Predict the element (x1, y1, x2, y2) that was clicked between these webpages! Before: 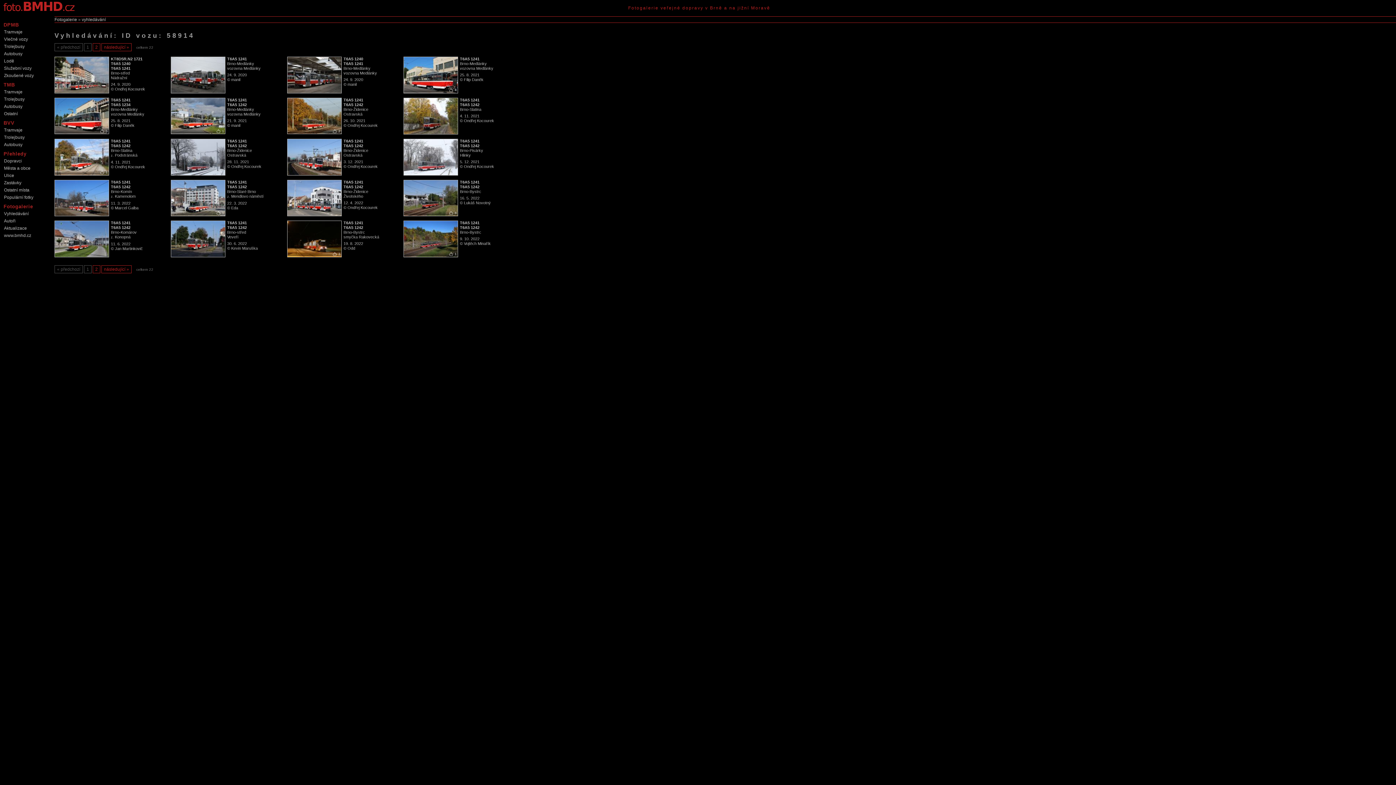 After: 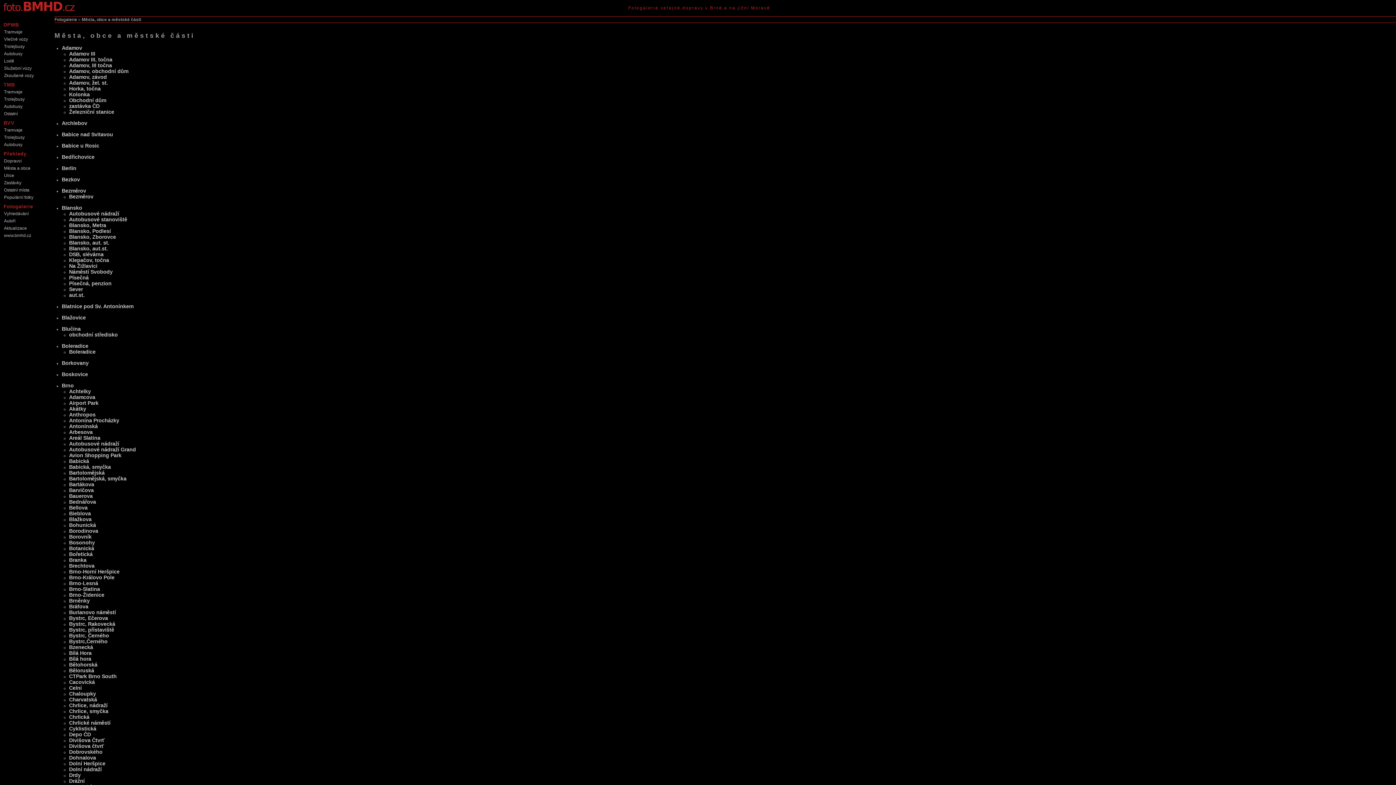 Action: bbox: (1, 164, 49, 172) label: Města a obce